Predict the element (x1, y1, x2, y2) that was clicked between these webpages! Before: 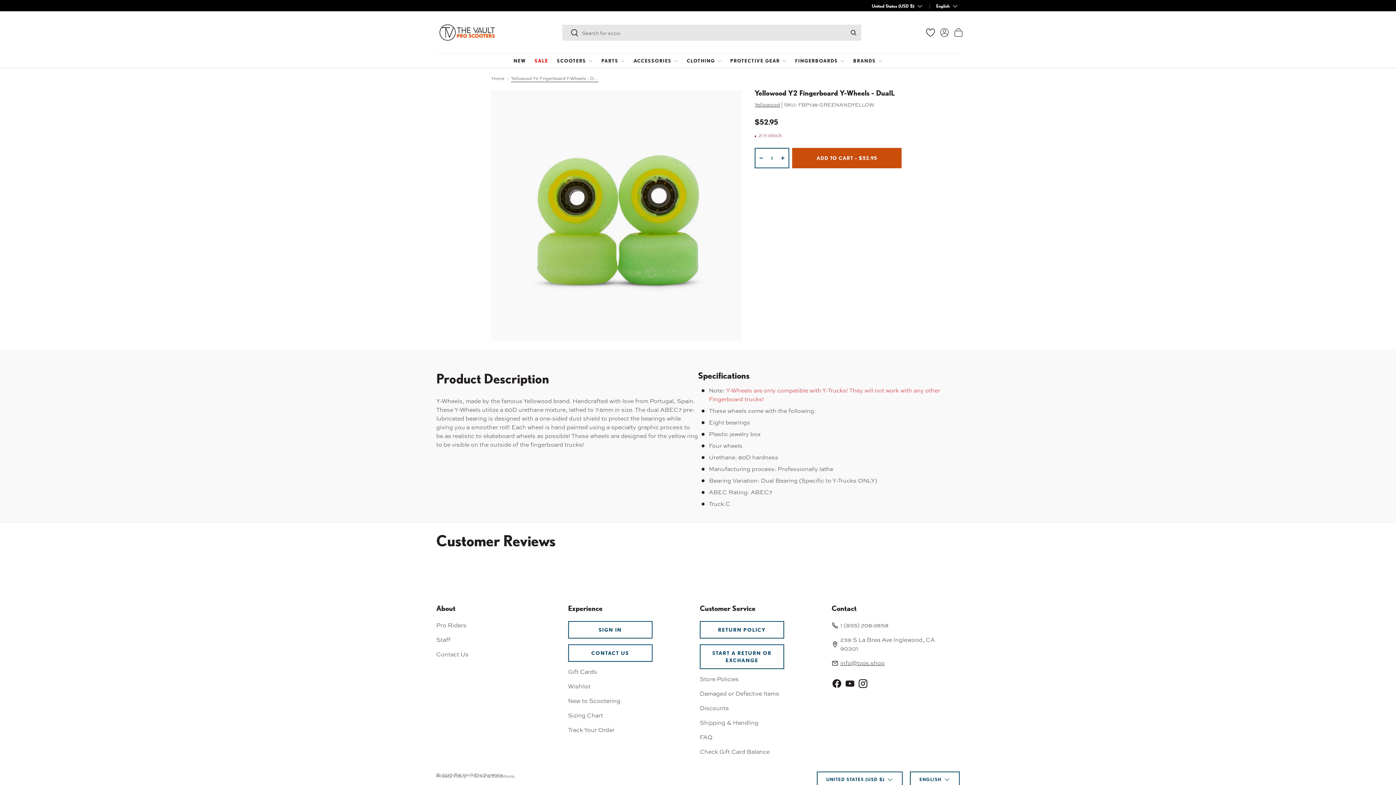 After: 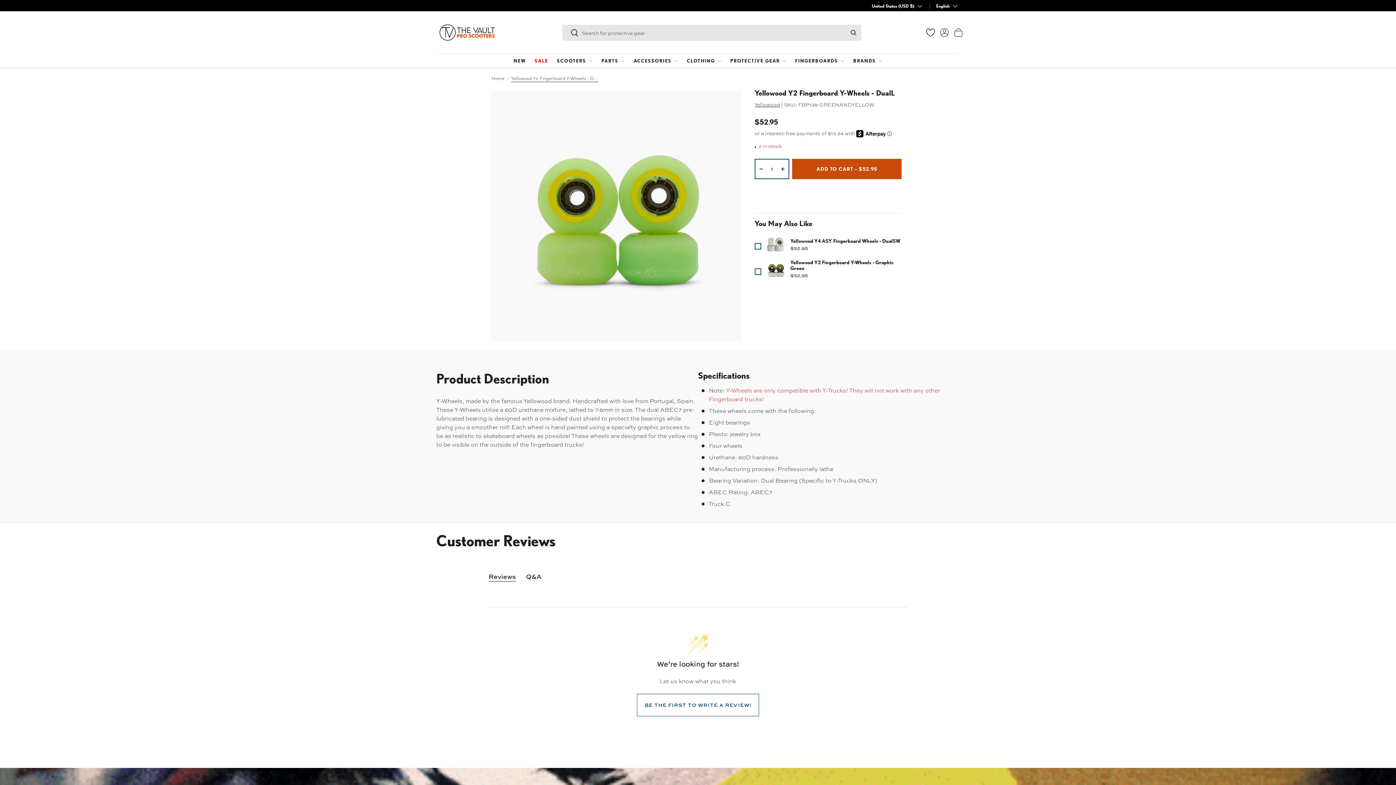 Action: bbox: (562, 24, 578, 41) label: Search